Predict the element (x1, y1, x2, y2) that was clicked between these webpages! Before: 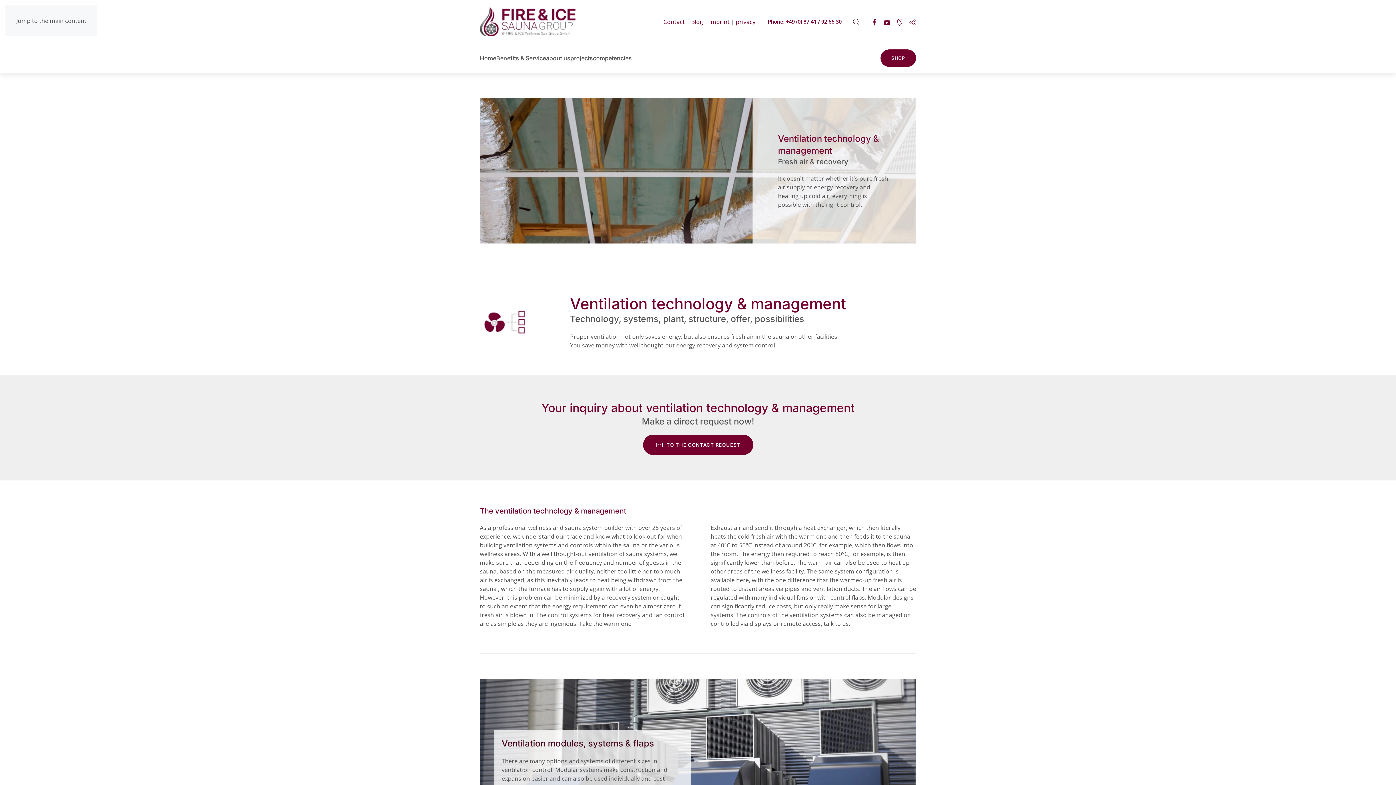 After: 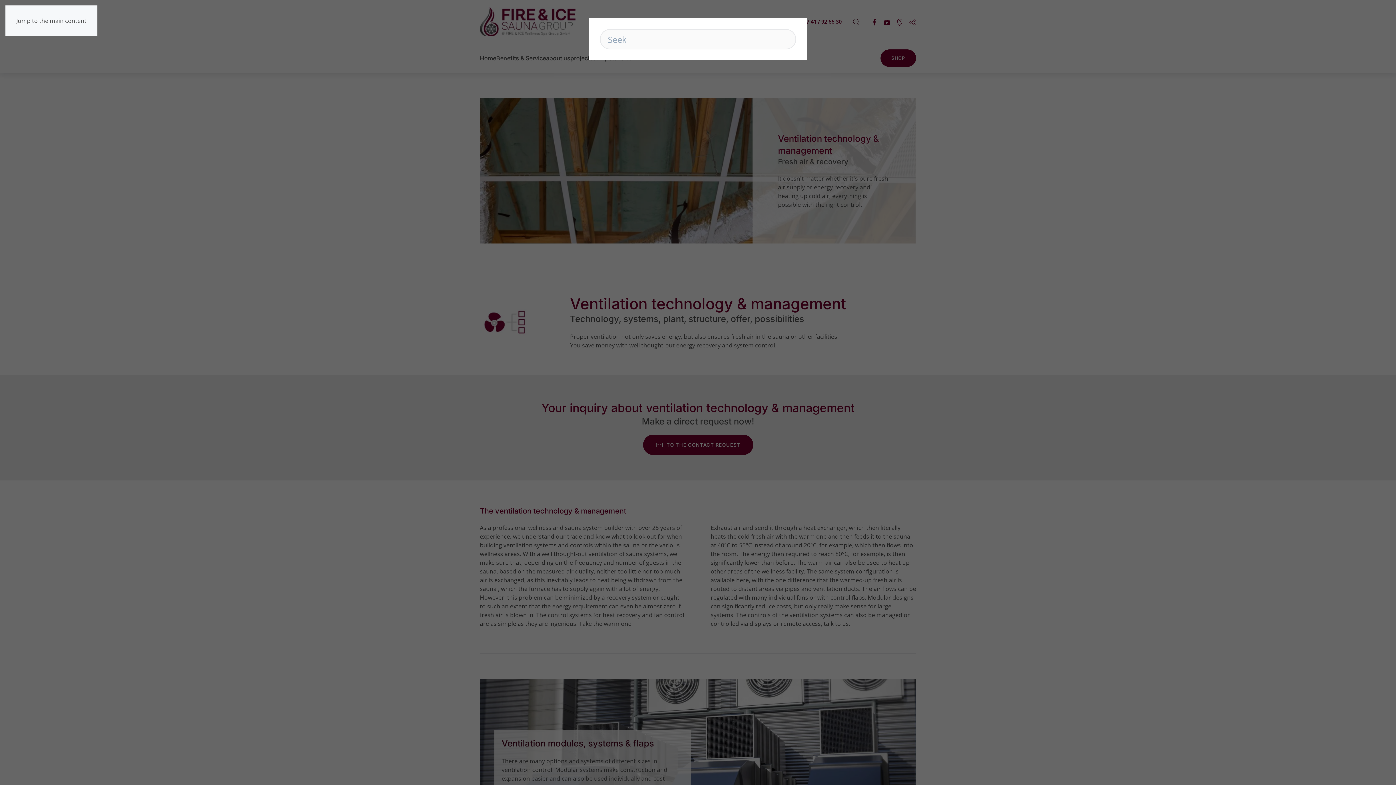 Action: label: Open Search bbox: (852, 18, 860, 25)